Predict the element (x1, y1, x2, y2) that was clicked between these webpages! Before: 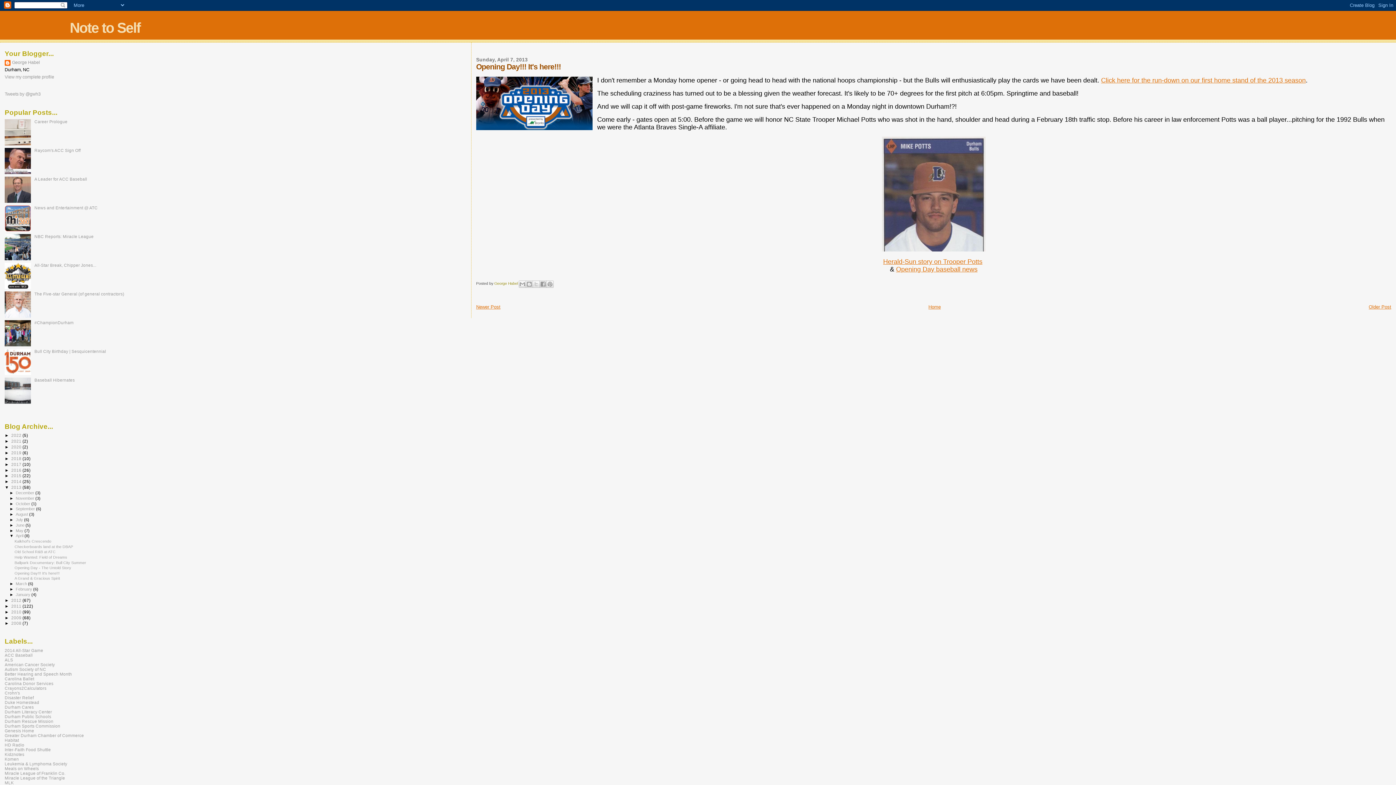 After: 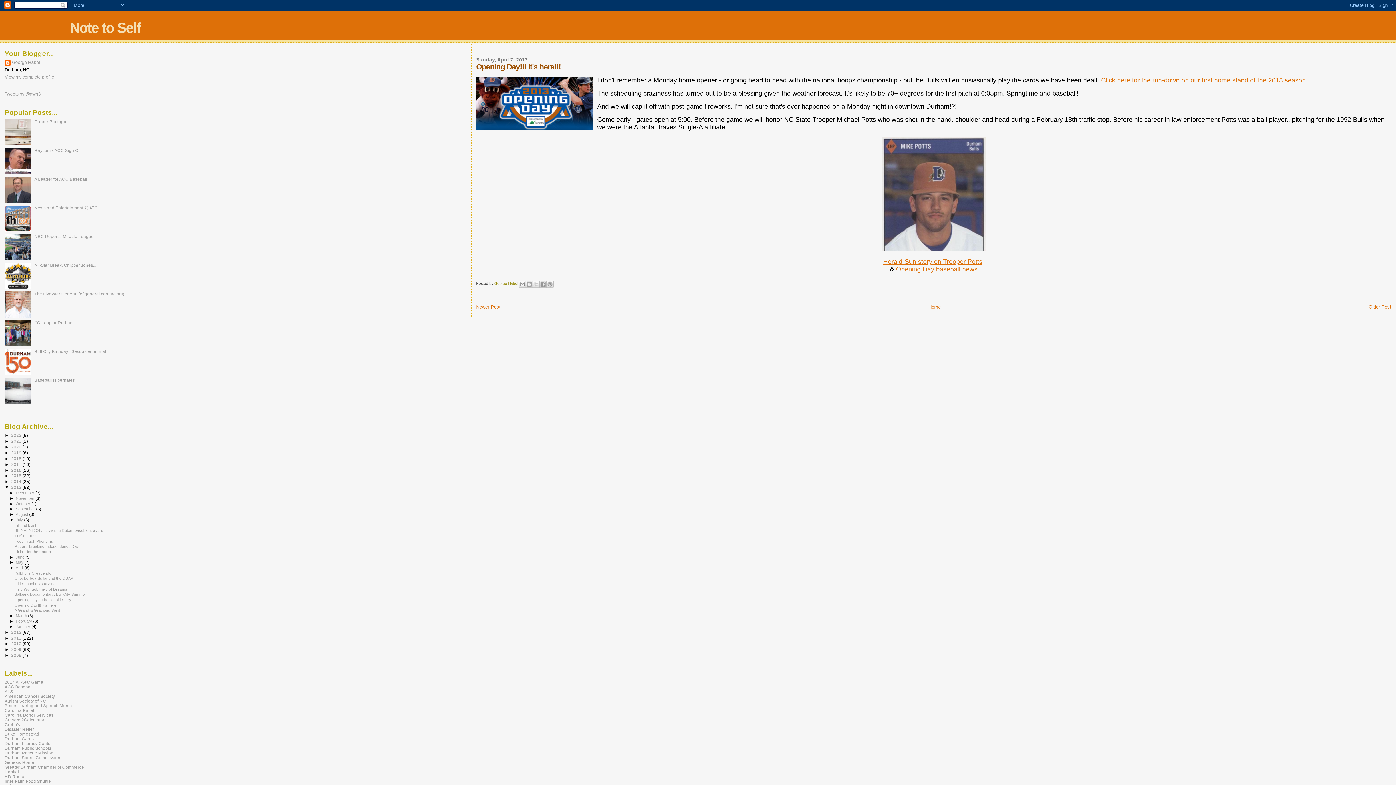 Action: bbox: (9, 517, 15, 522) label: ►  